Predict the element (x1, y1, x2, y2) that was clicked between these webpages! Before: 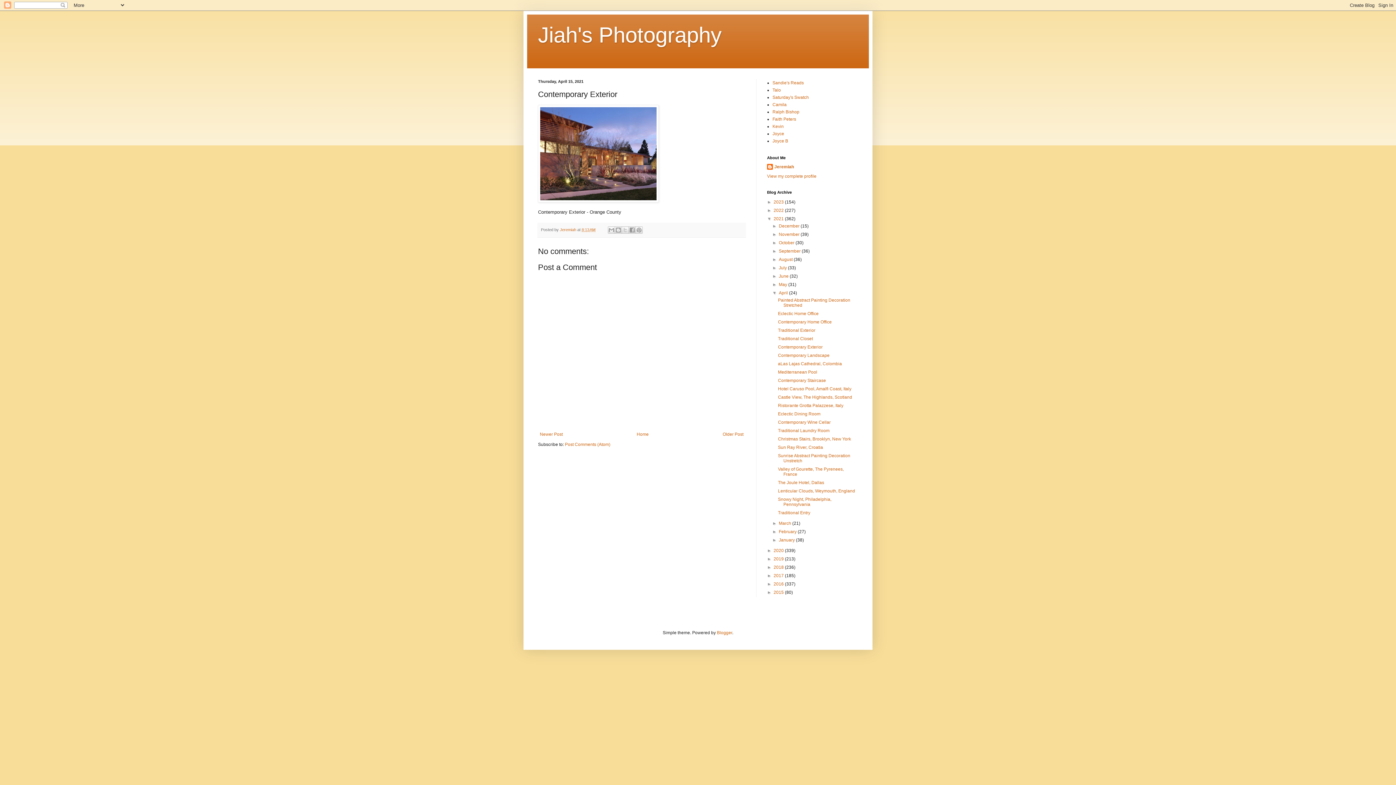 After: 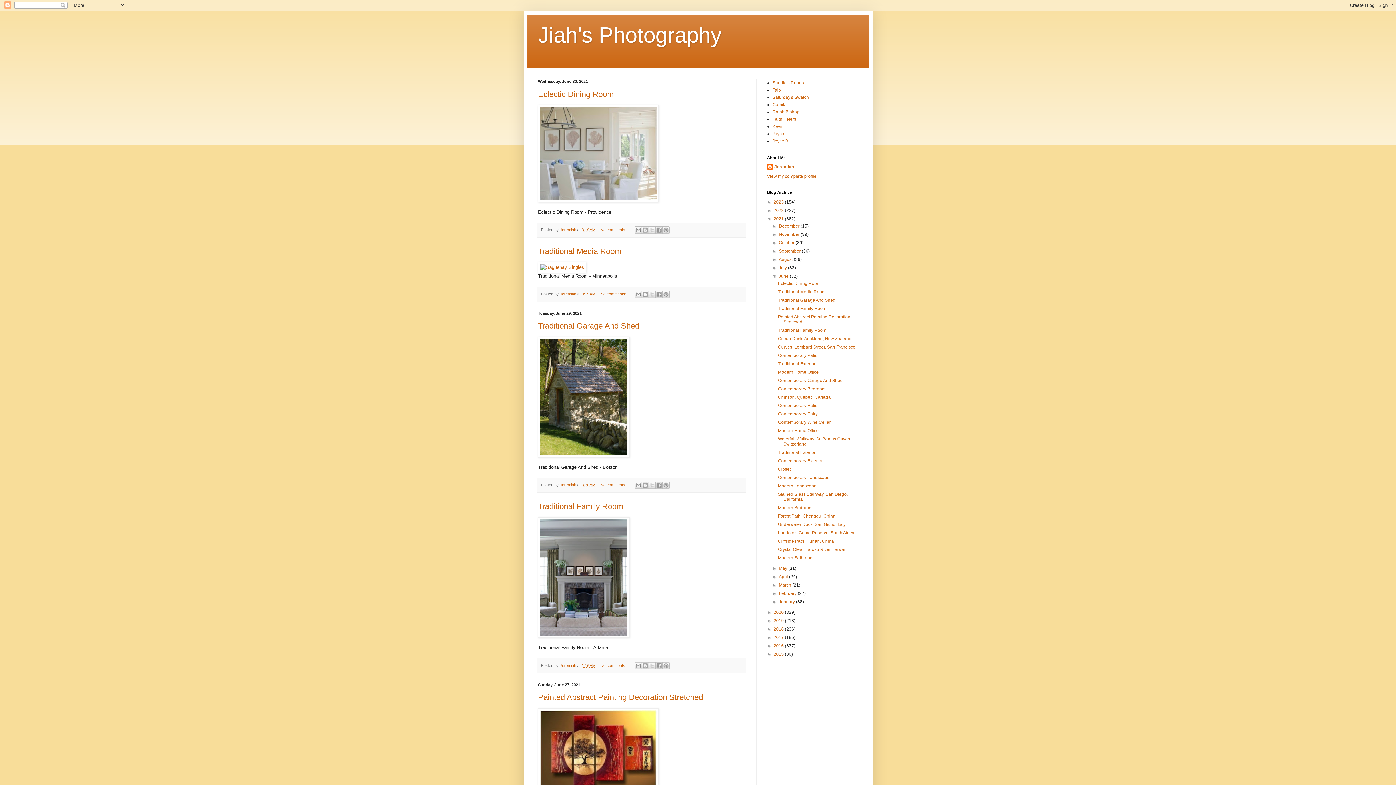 Action: label: June  bbox: (779, 273, 789, 278)